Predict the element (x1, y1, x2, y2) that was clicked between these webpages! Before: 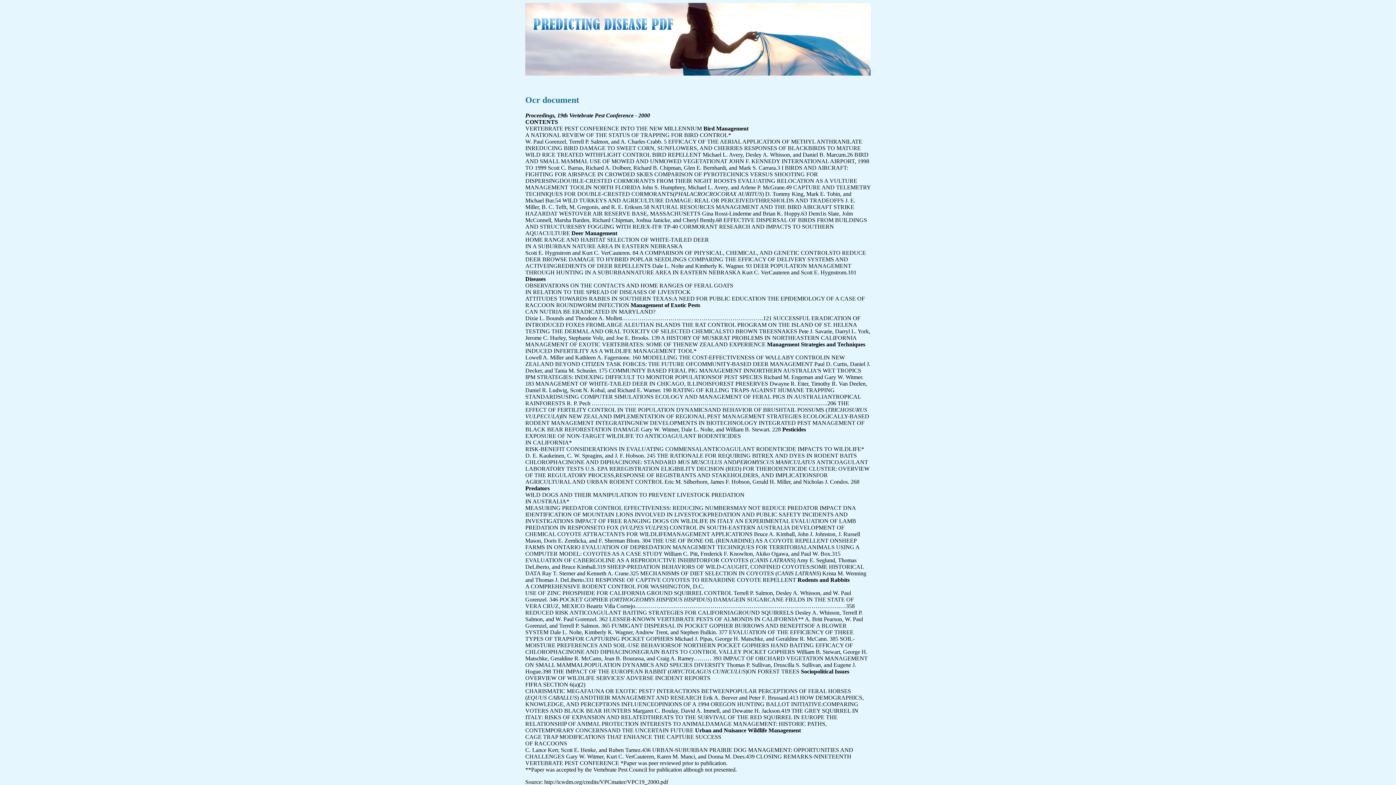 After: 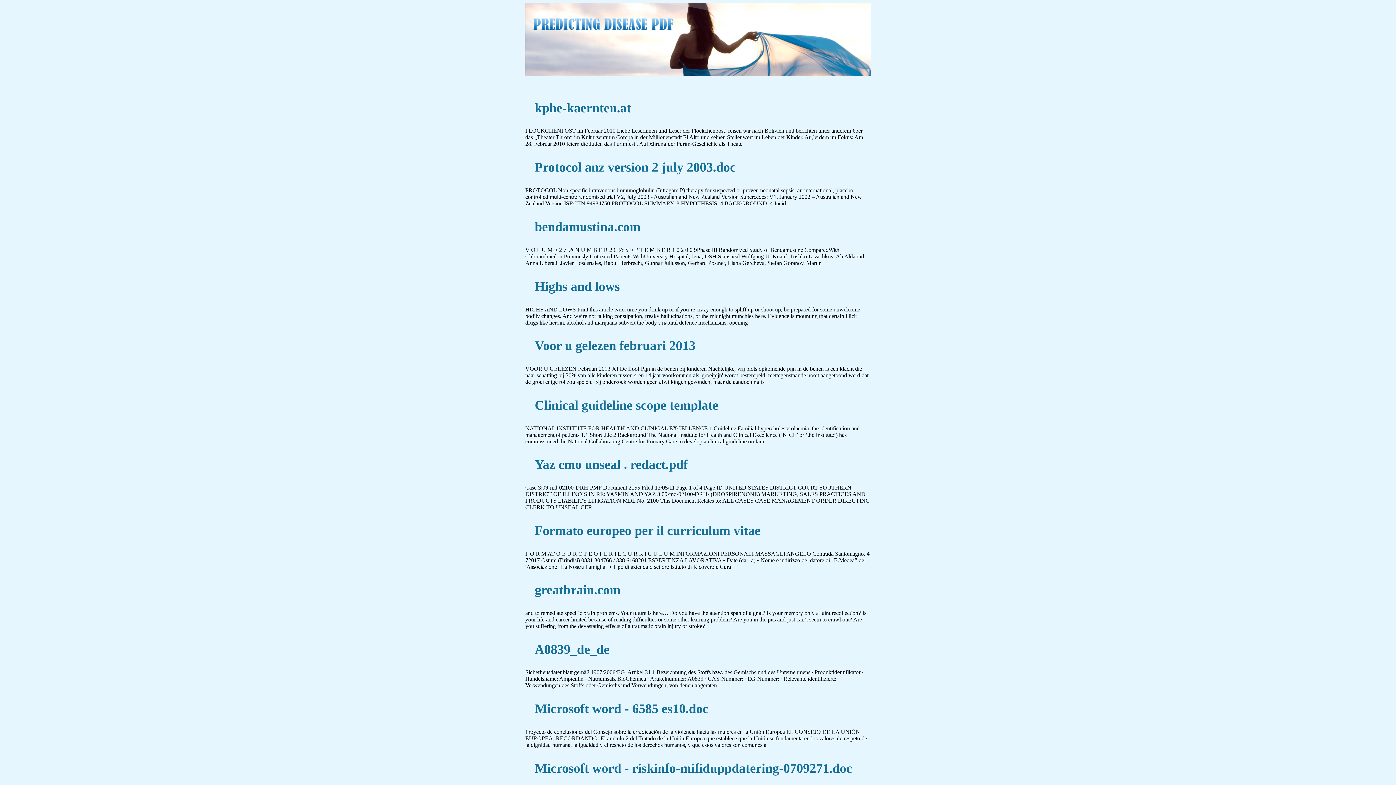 Action: label: Predicting disease pdf bbox: (490, -2, 710, 35)